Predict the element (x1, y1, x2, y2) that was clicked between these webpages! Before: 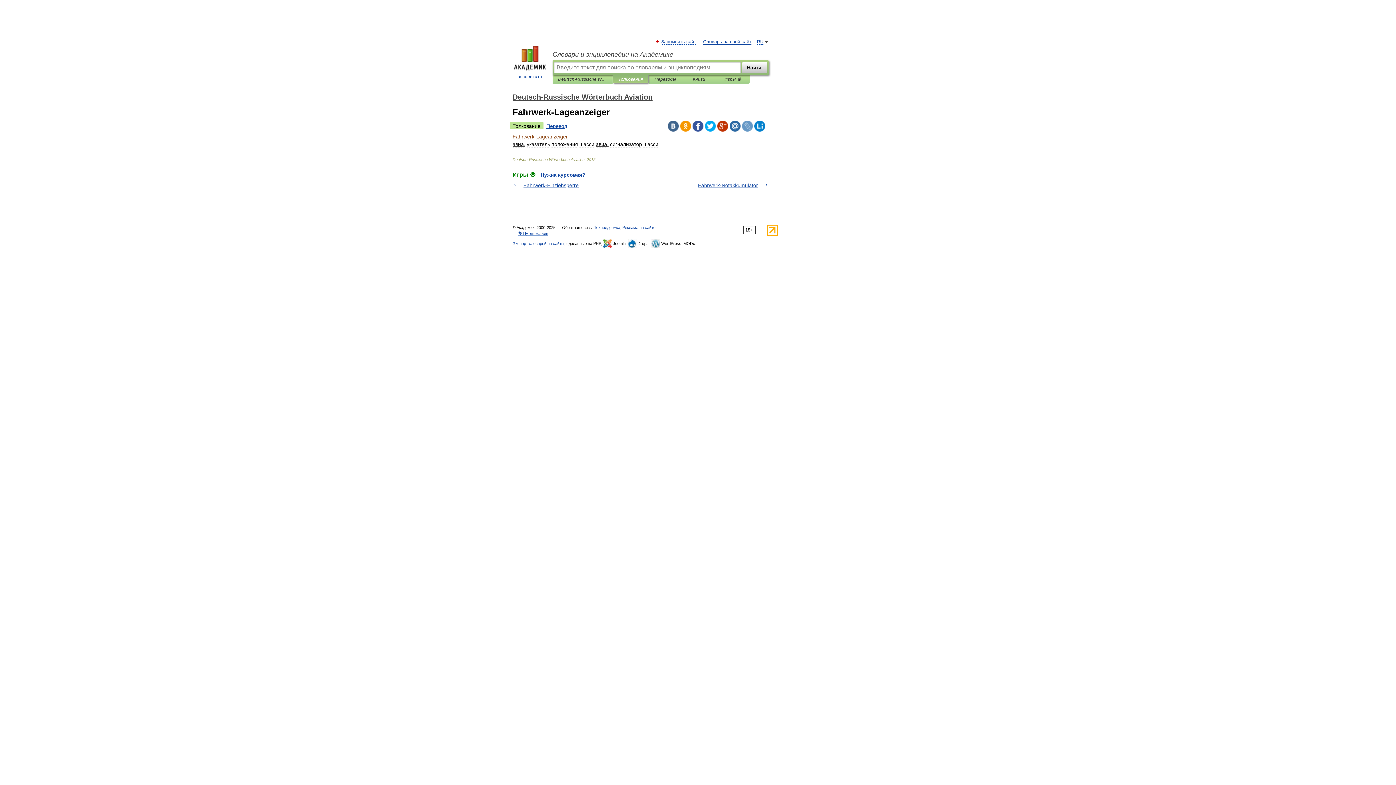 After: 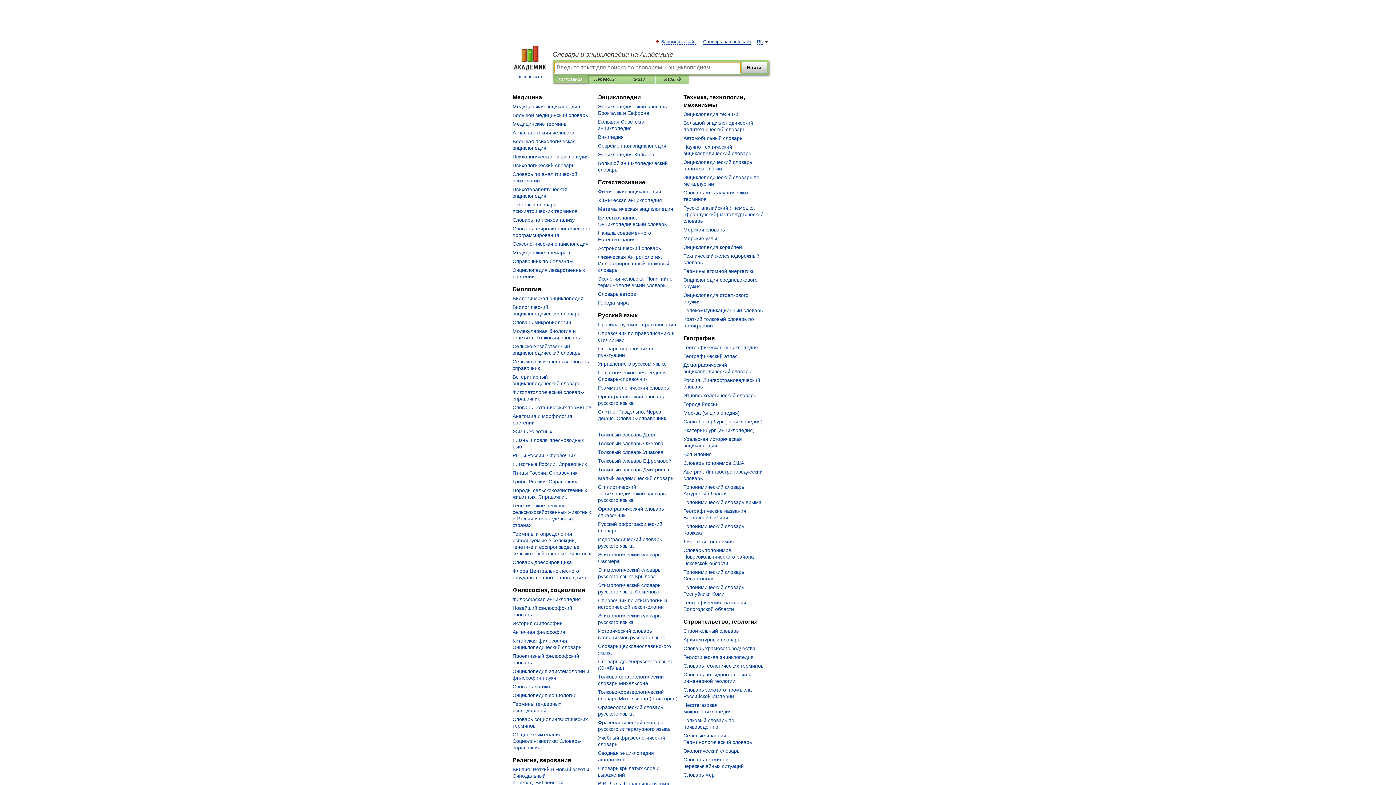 Action: bbox: (552, 50, 769, 58) label: Словари и энциклопедии на Академике